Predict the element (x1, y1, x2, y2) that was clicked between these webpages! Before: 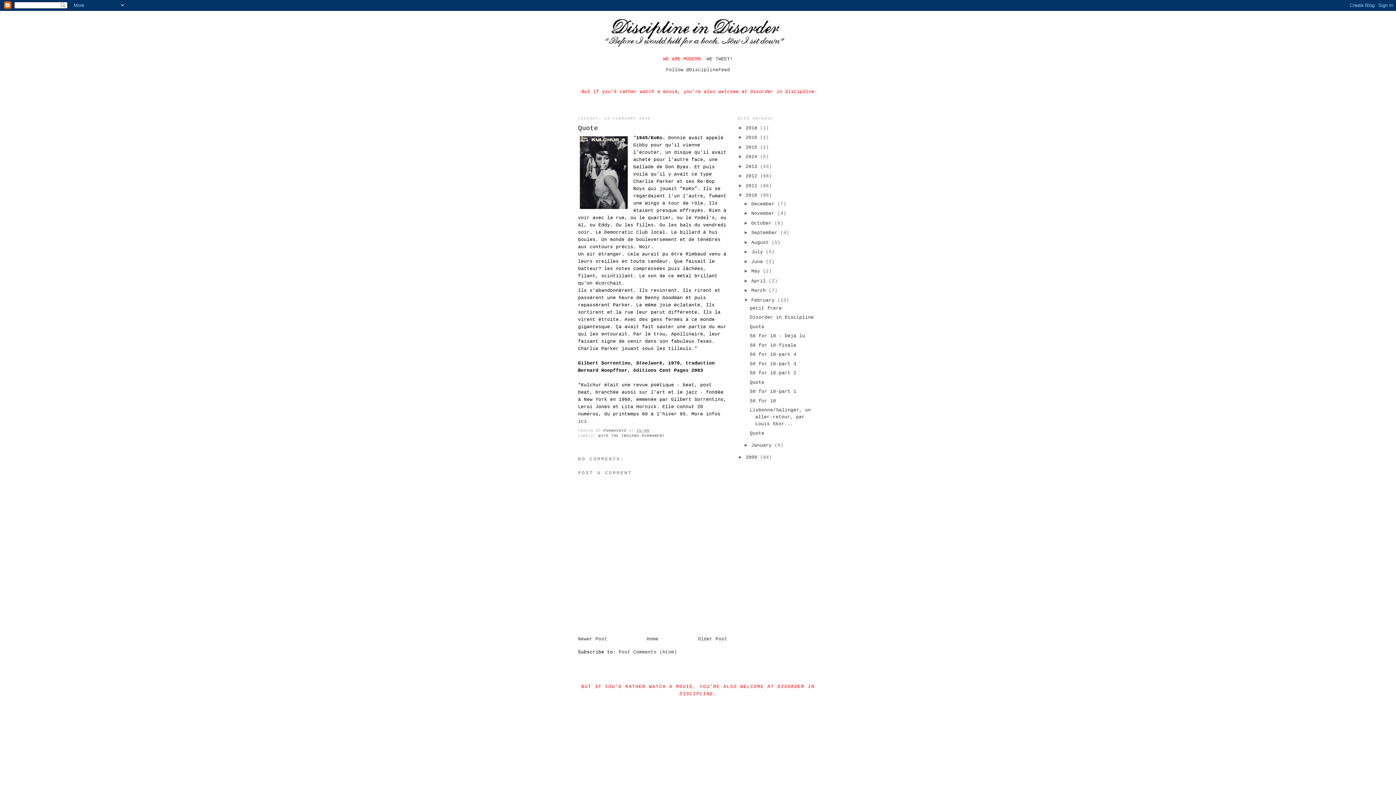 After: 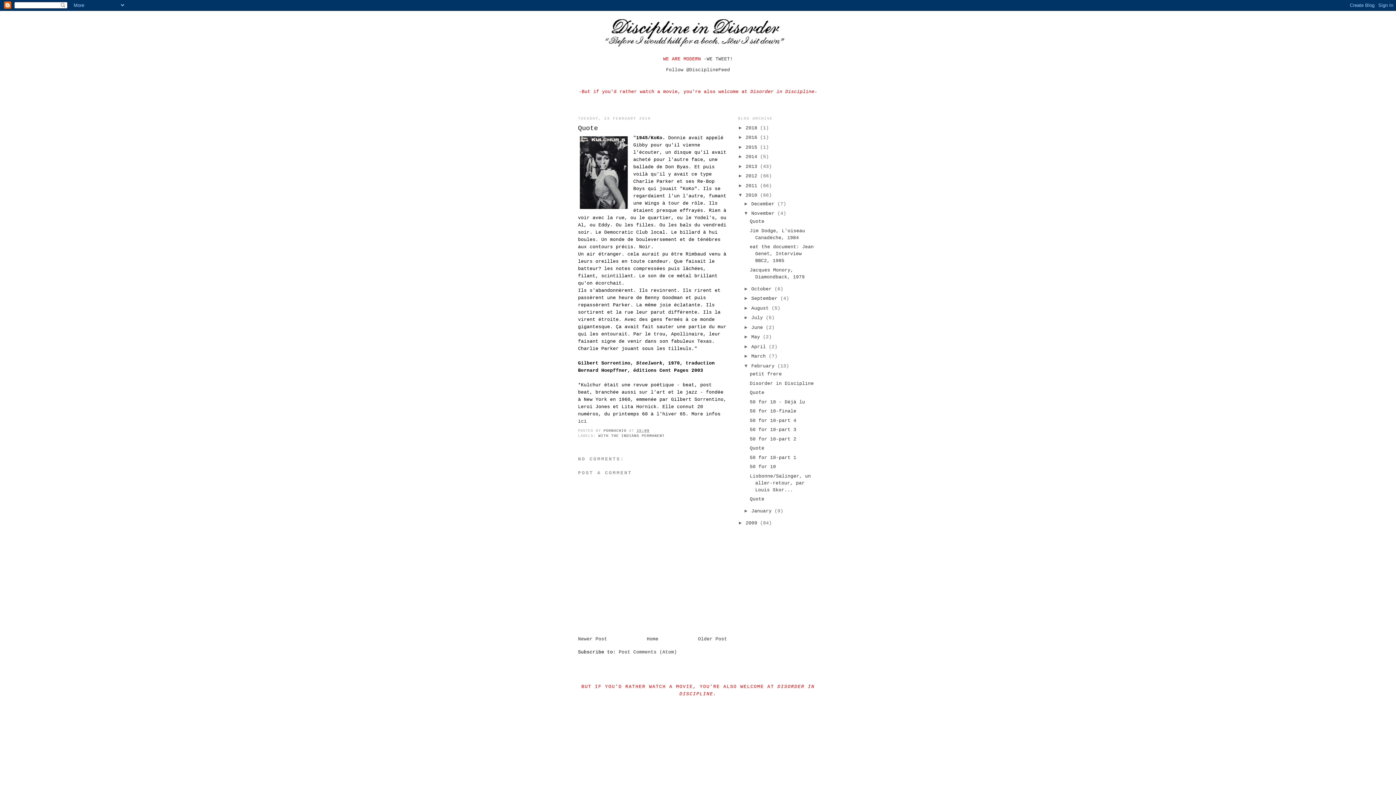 Action: label: ►   bbox: (743, 210, 751, 216)